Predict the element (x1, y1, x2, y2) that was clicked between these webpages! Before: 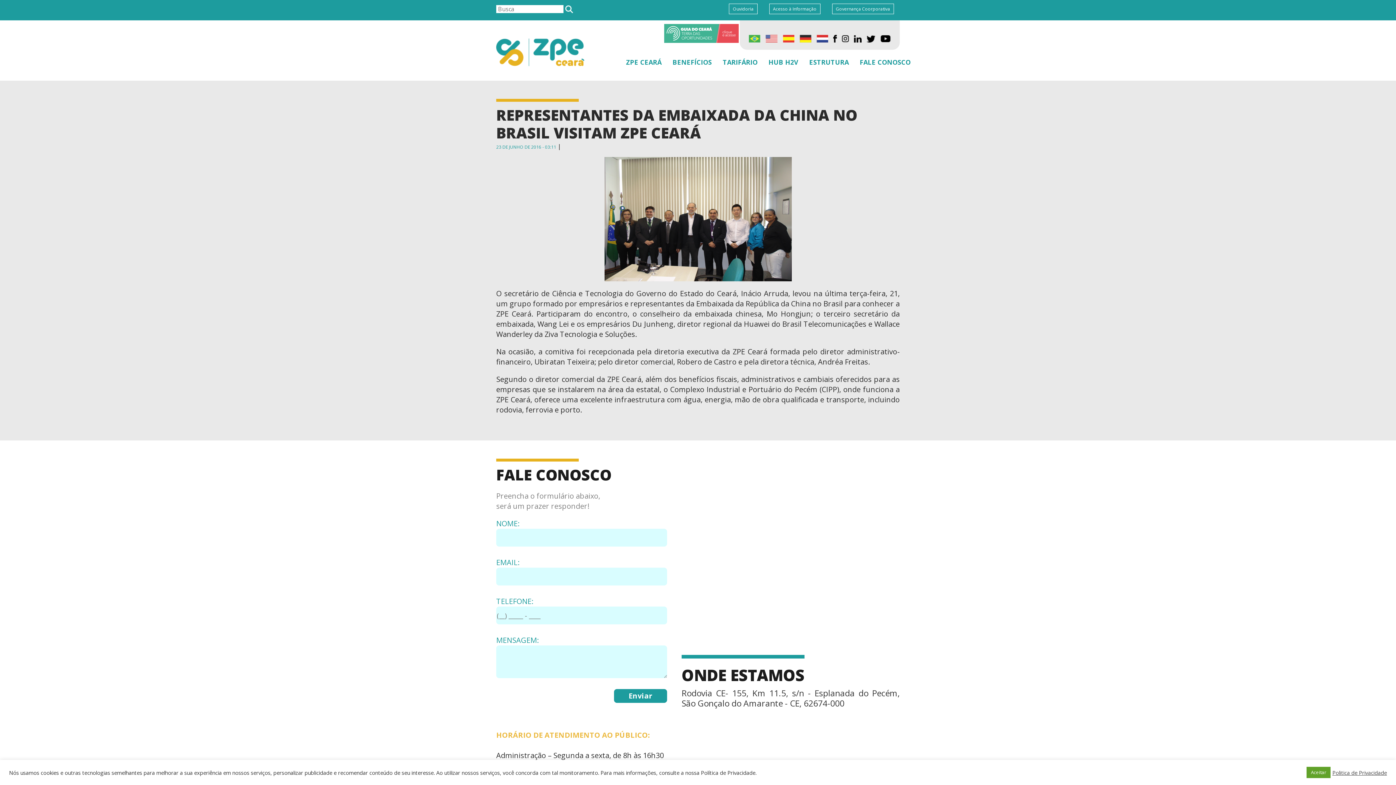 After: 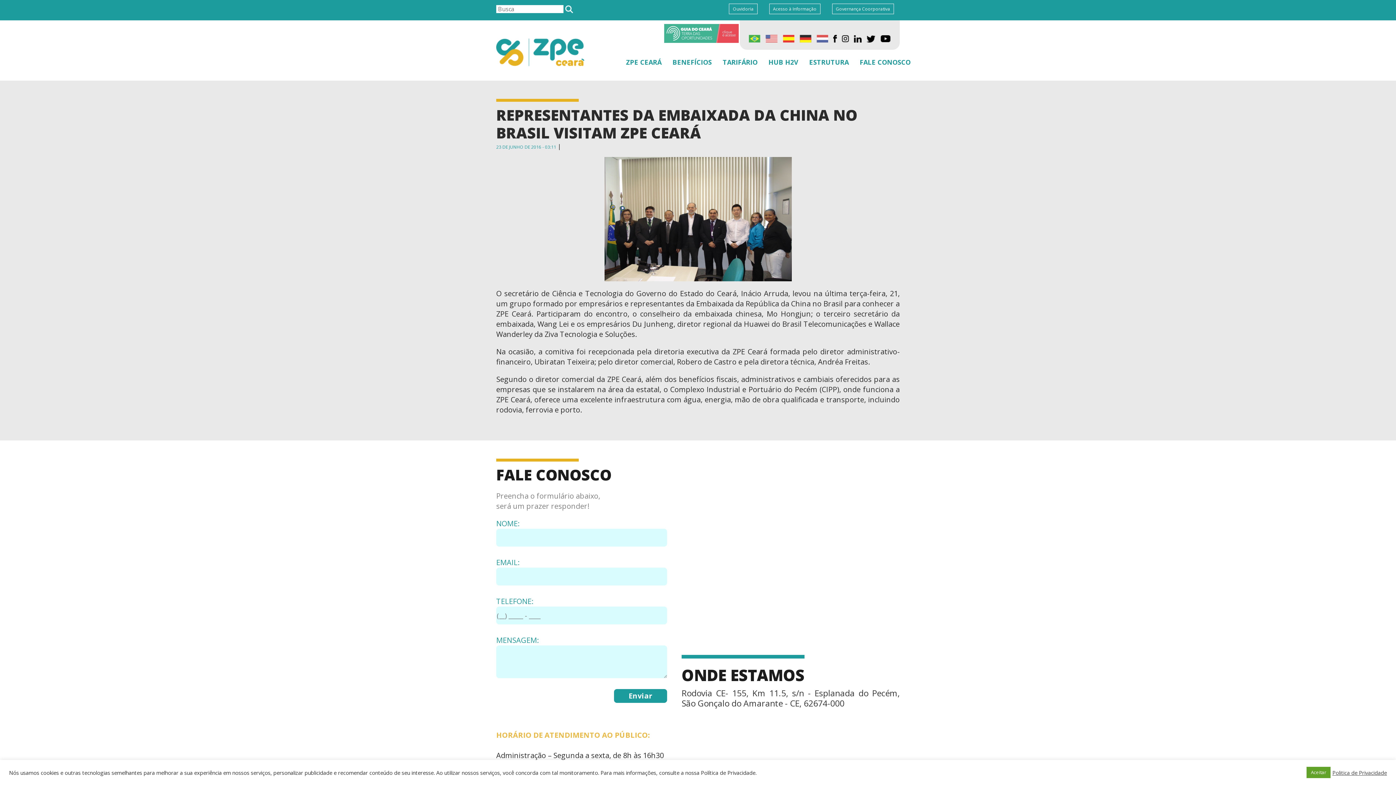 Action: bbox: (816, 34, 828, 42)